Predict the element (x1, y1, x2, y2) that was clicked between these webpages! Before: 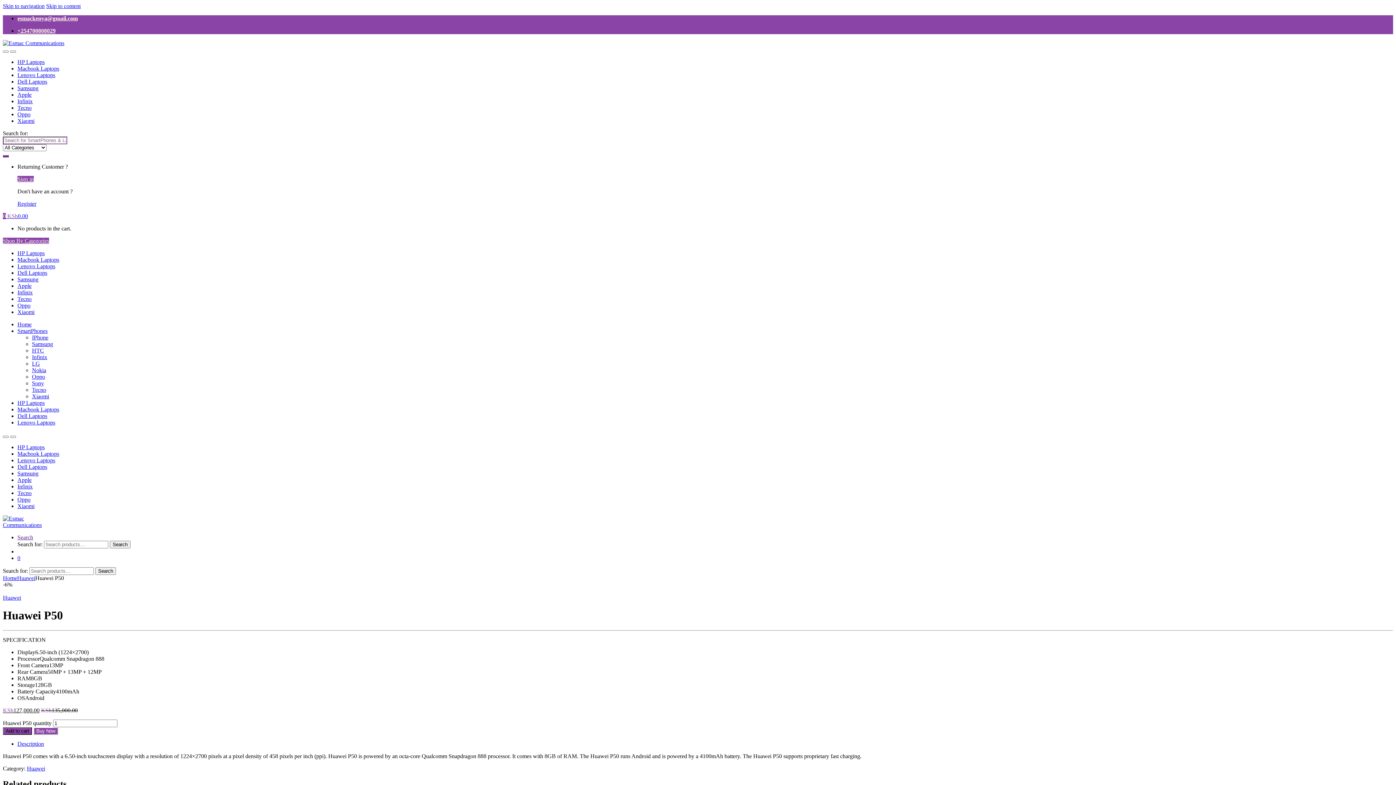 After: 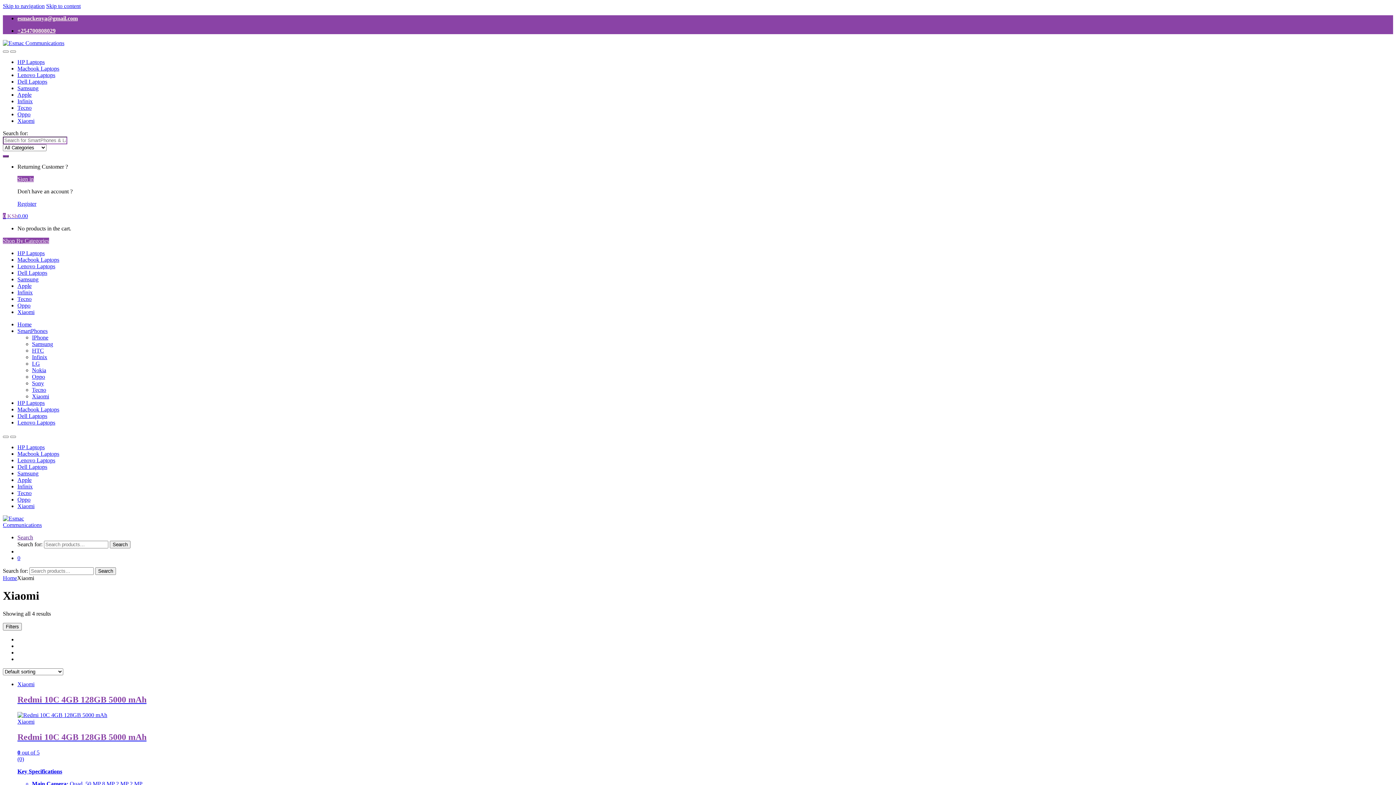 Action: label: Xiaomi bbox: (17, 117, 34, 124)